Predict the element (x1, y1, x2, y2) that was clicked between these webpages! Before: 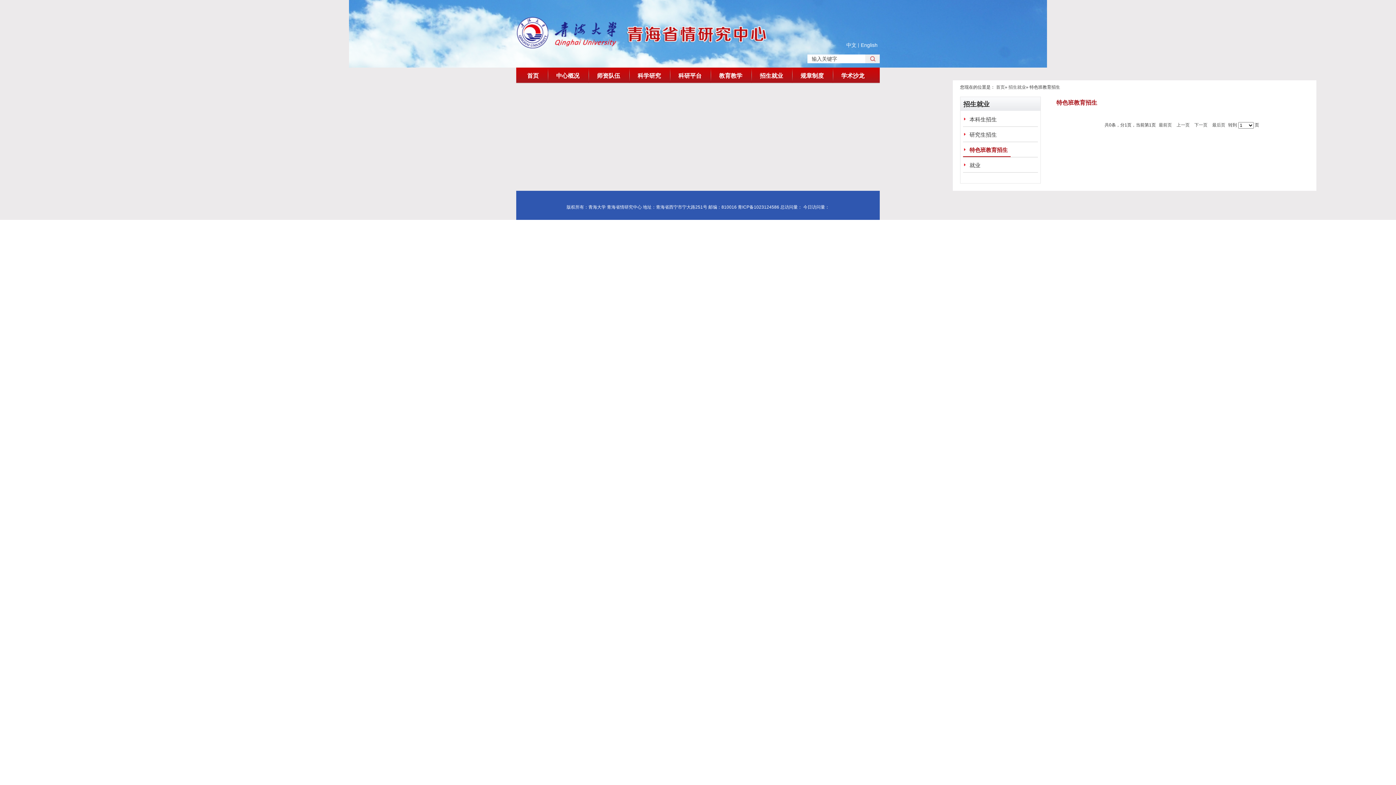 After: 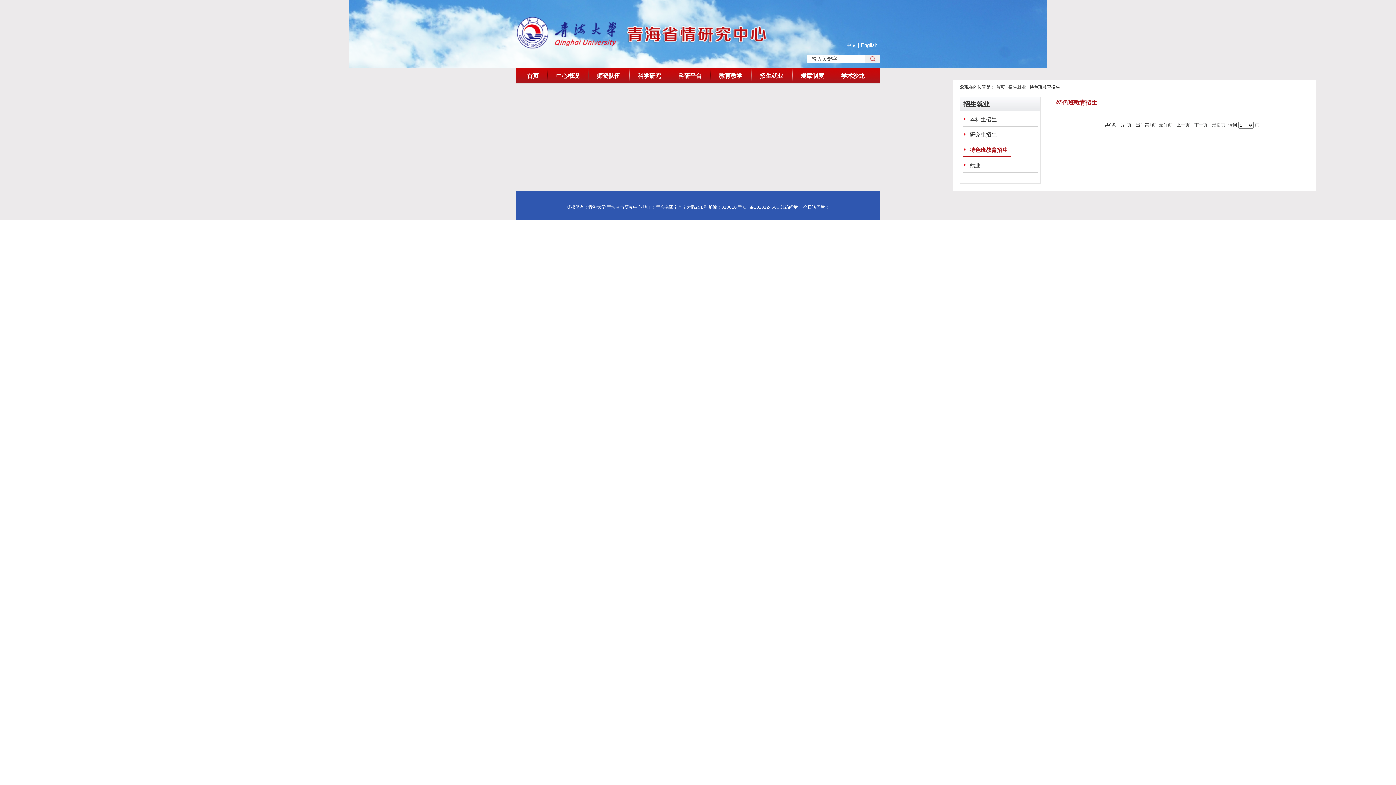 Action: label: 最后页 bbox: (1210, 122, 1227, 127)